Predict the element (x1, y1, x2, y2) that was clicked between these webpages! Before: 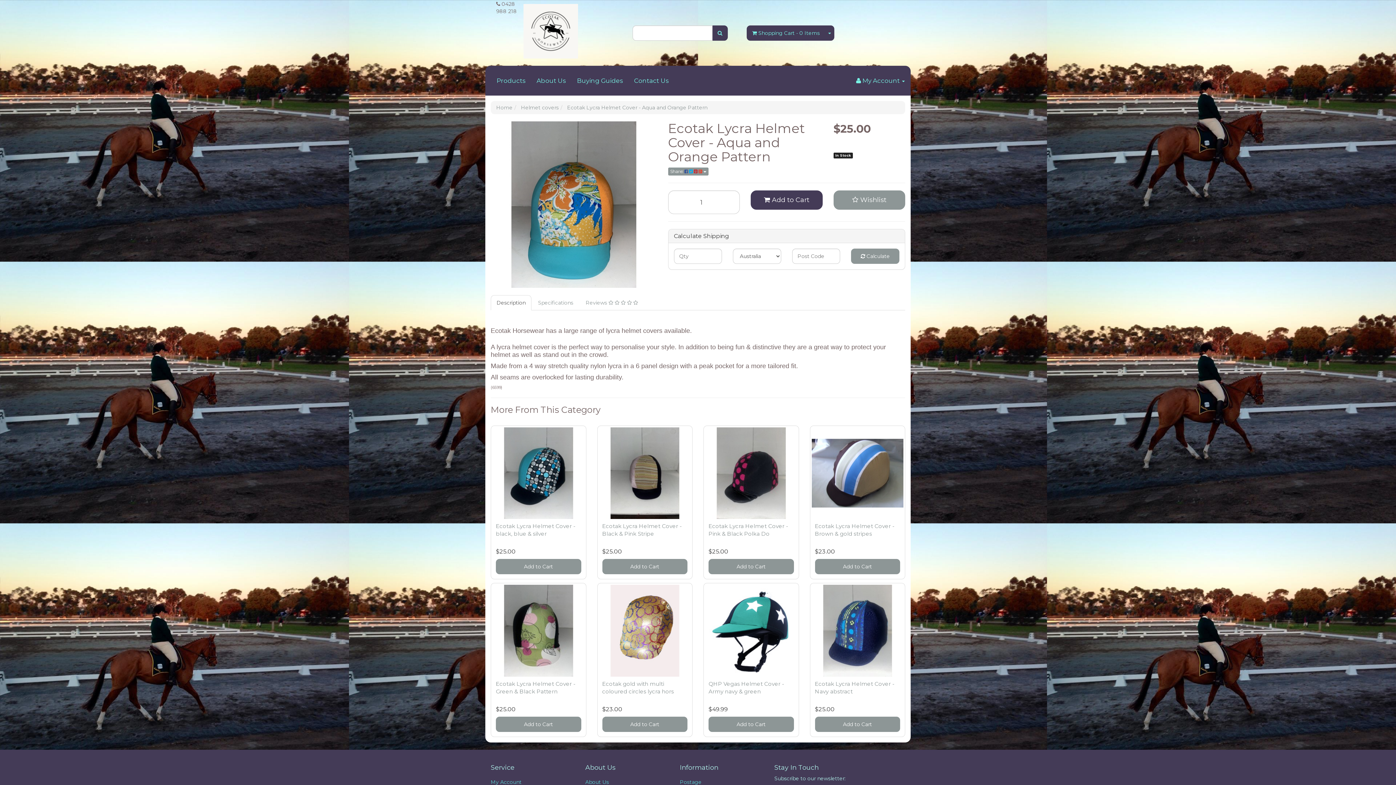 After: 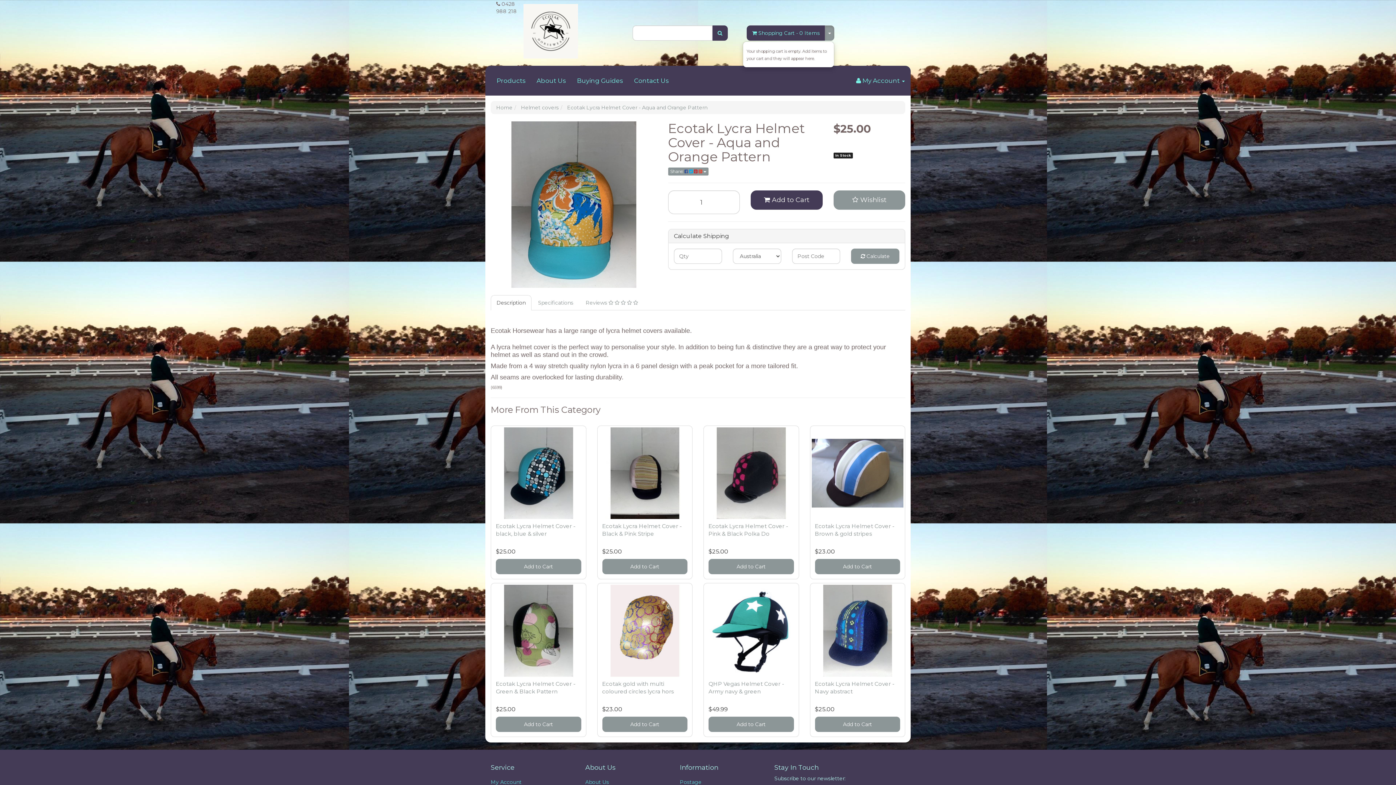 Action: bbox: (825, 25, 834, 40)